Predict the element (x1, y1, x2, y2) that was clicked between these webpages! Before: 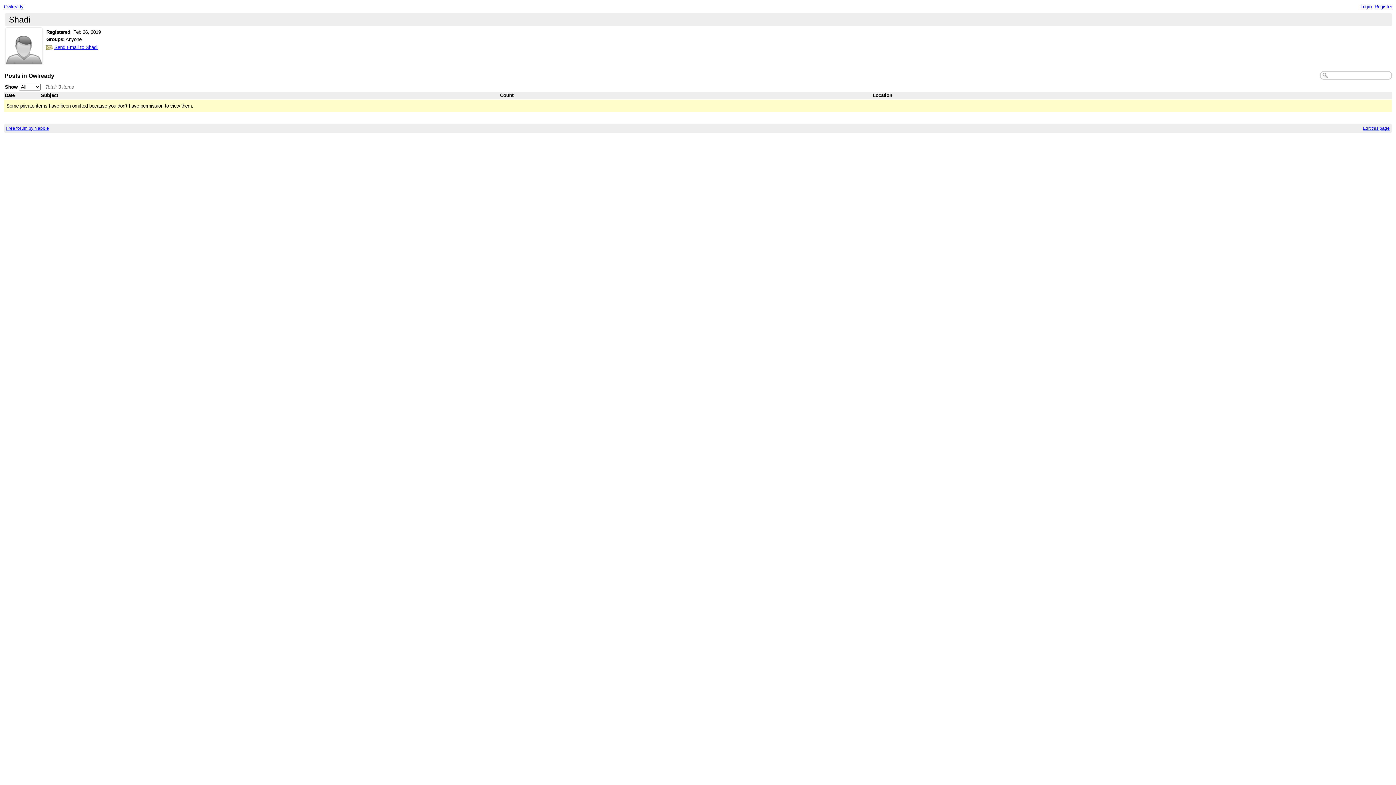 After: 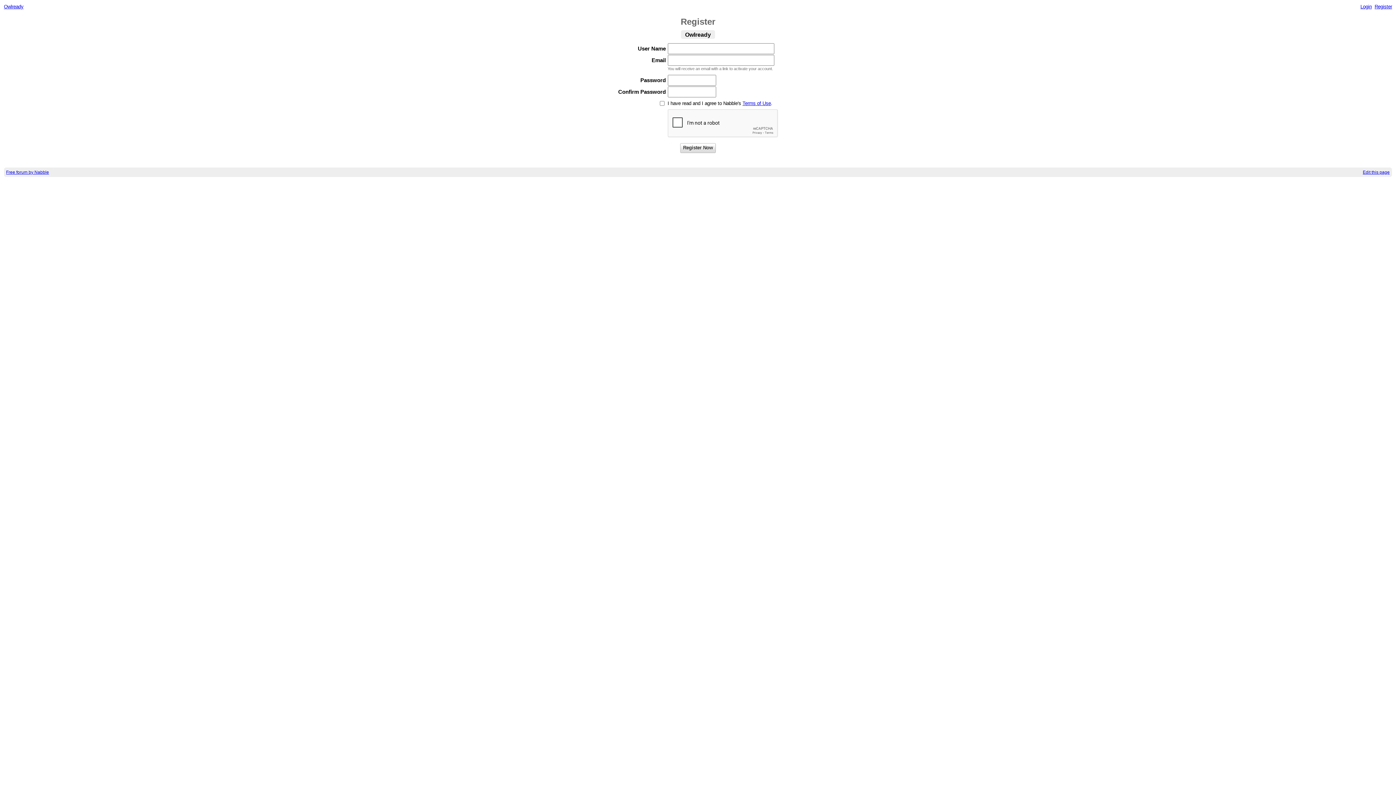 Action: bbox: (1375, 3, 1392, 9) label: Register